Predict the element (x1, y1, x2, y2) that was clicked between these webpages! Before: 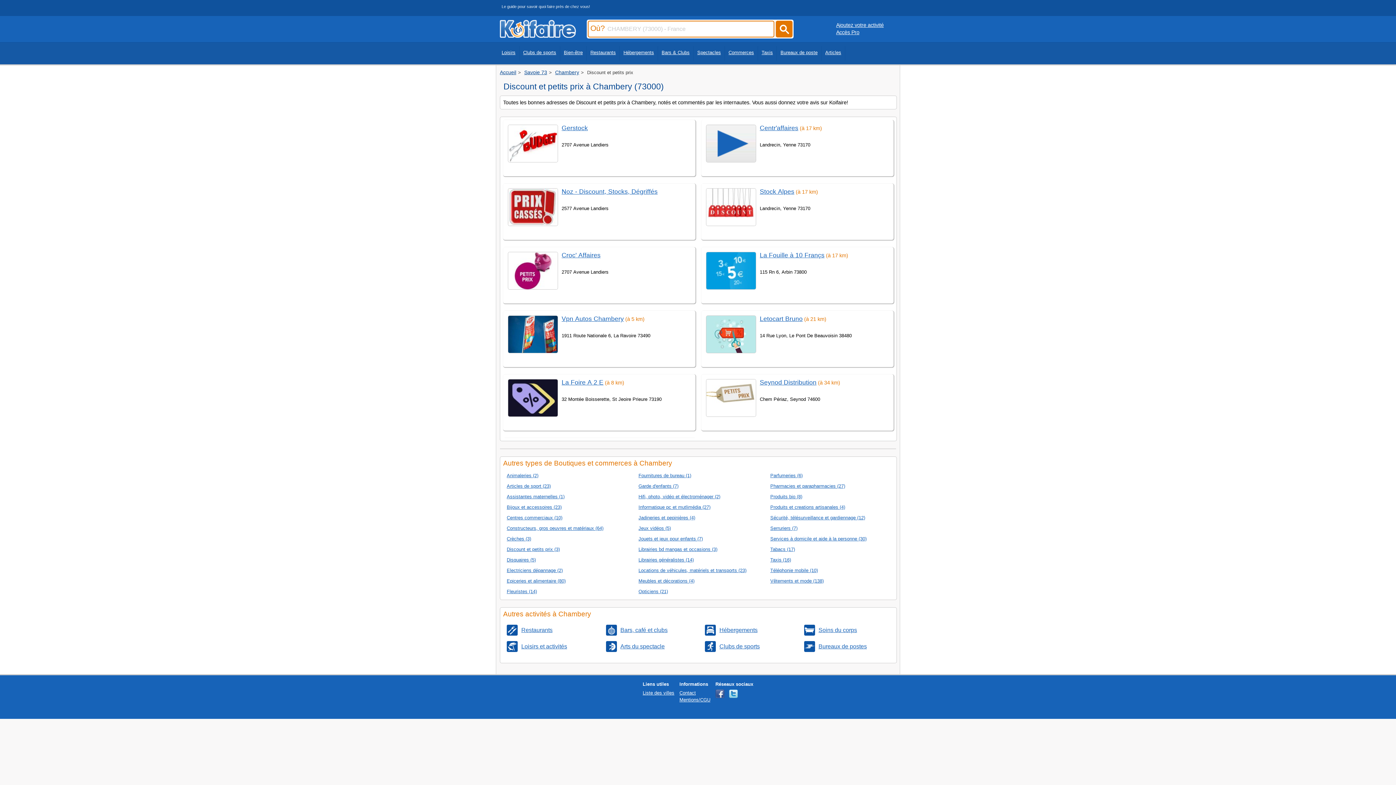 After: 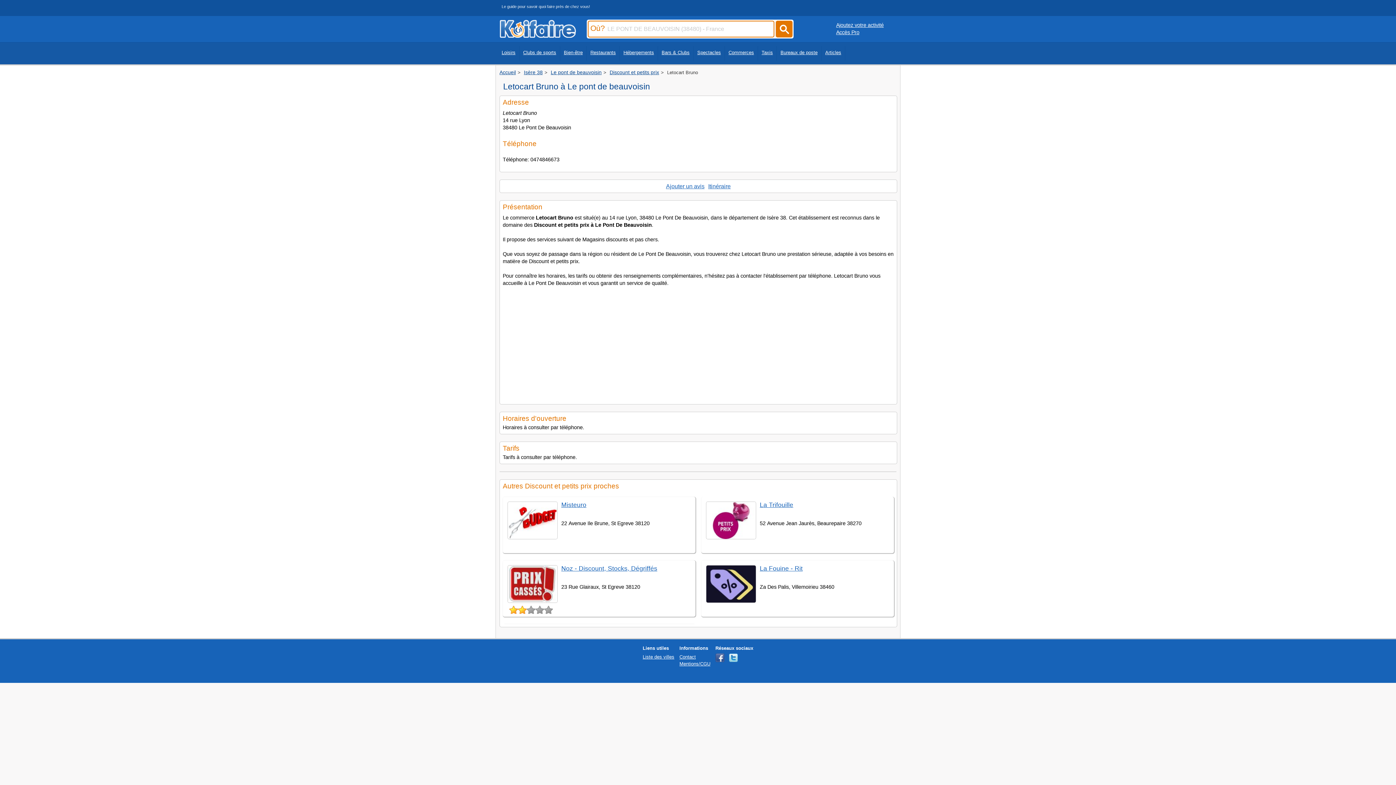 Action: bbox: (760, 315, 802, 322) label: Letocart Bruno